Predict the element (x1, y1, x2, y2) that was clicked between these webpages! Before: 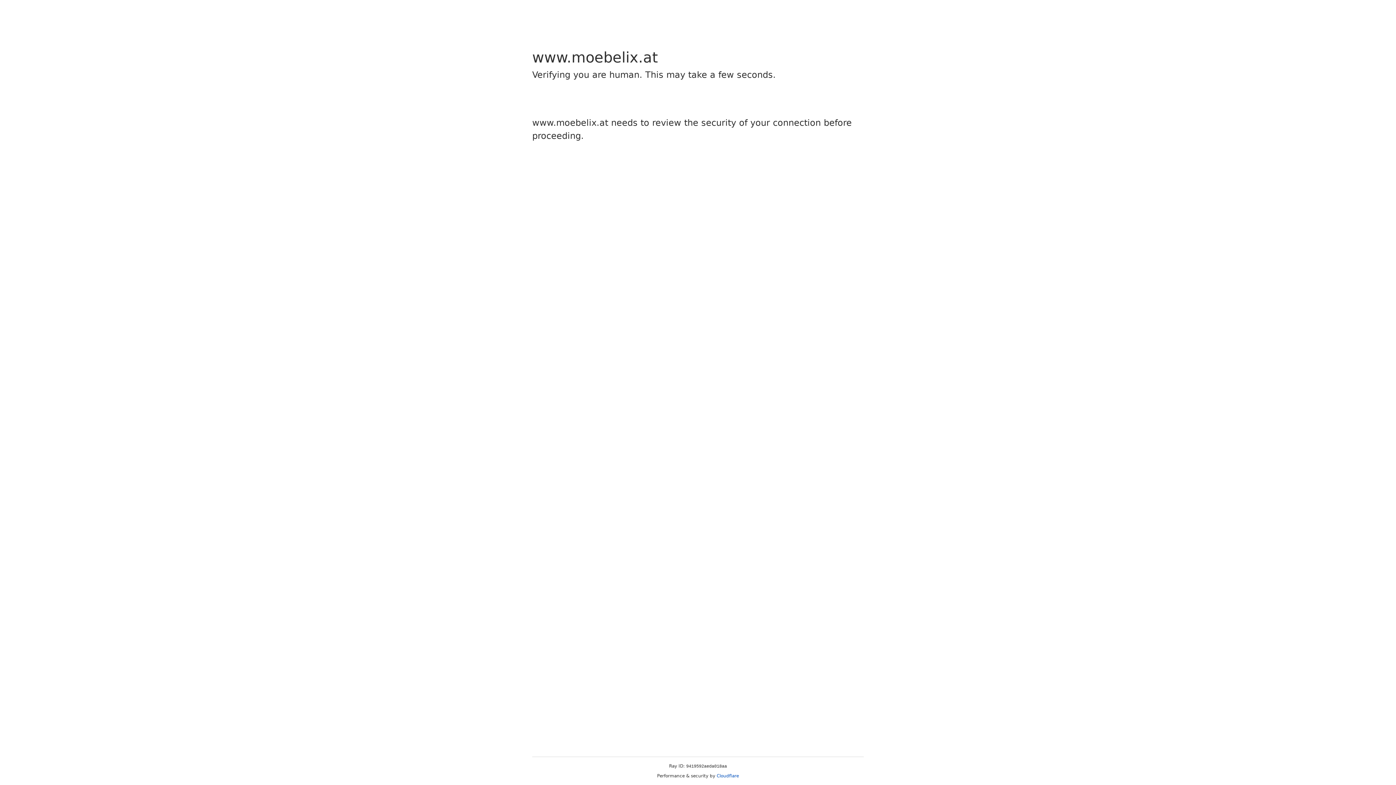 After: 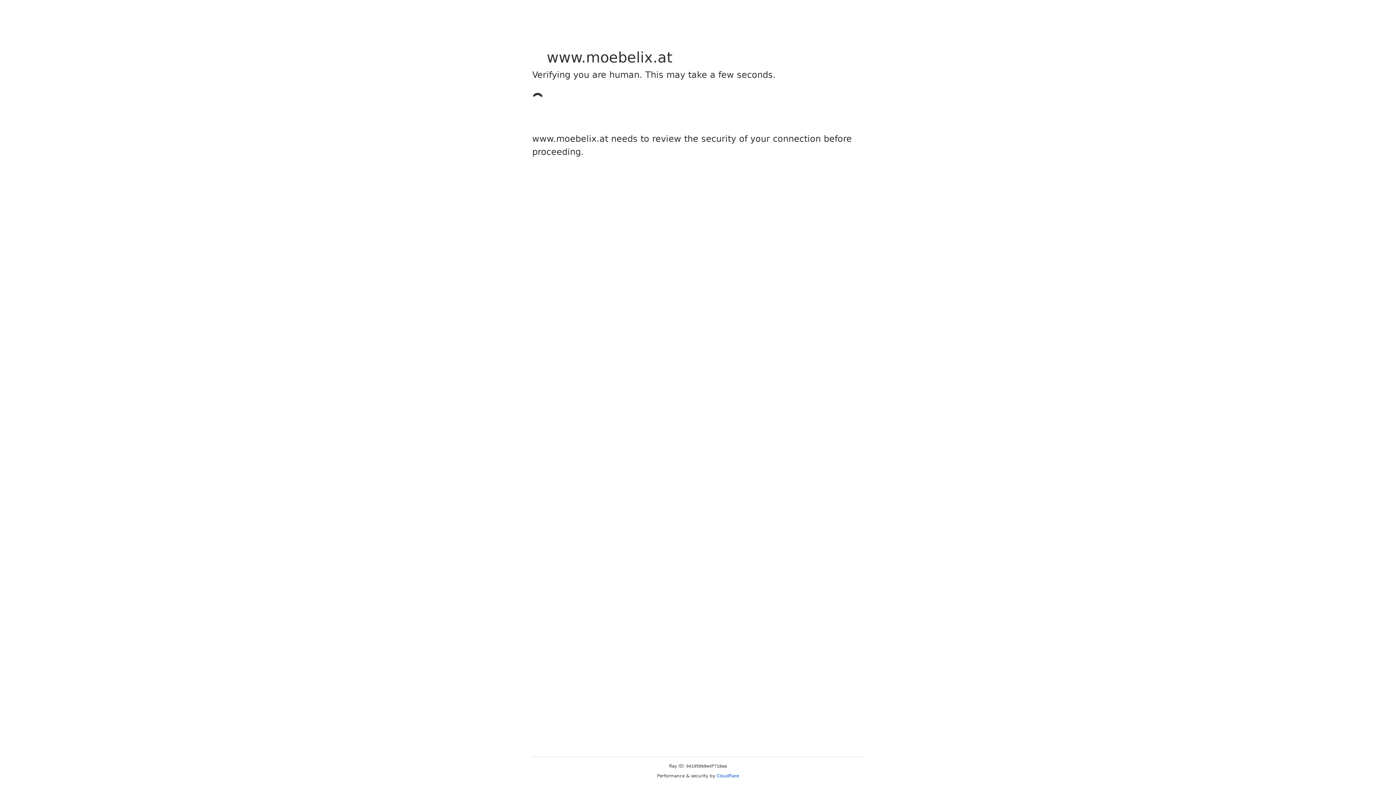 Action: label: Cloudflare bbox: (716, 773, 739, 778)